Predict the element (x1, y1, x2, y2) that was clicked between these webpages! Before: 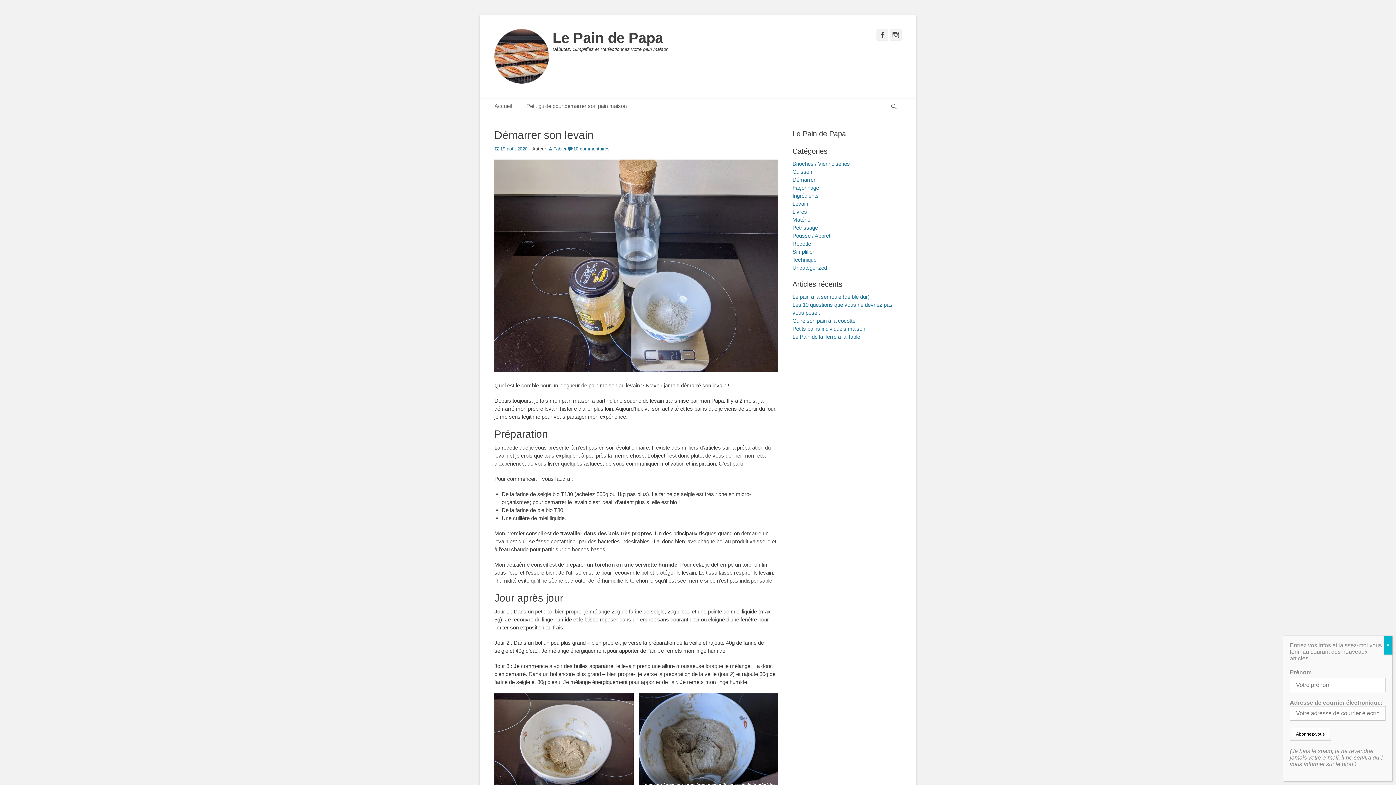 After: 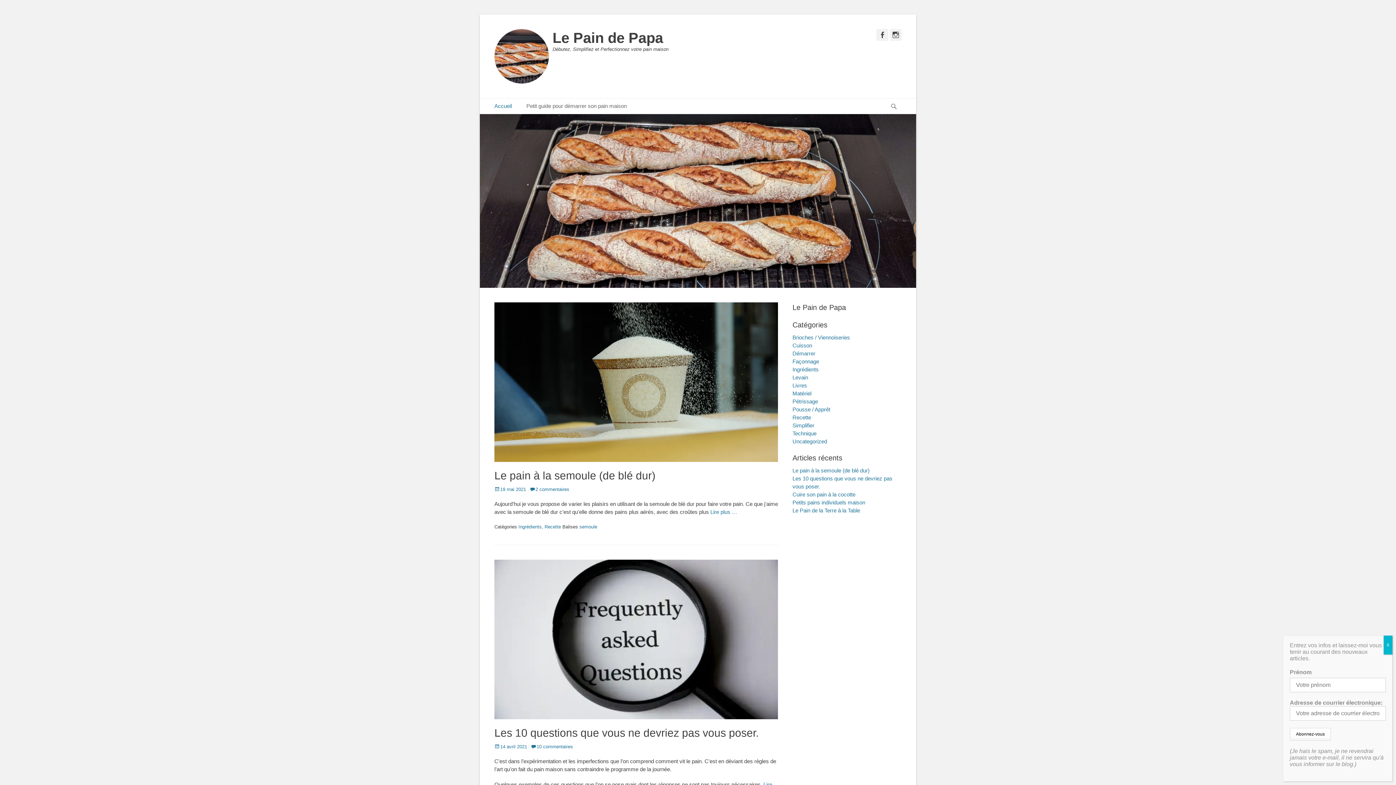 Action: bbox: (494, 29, 549, 83)